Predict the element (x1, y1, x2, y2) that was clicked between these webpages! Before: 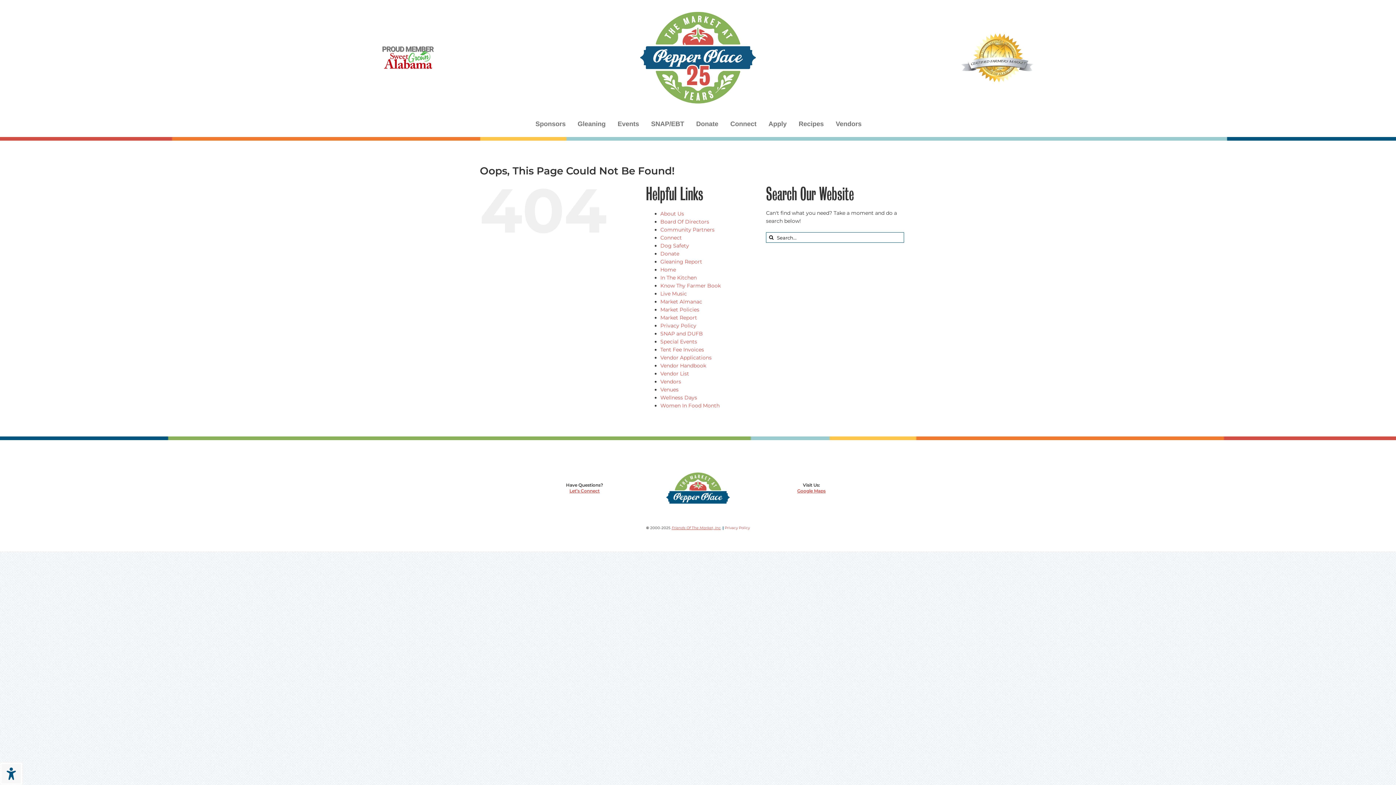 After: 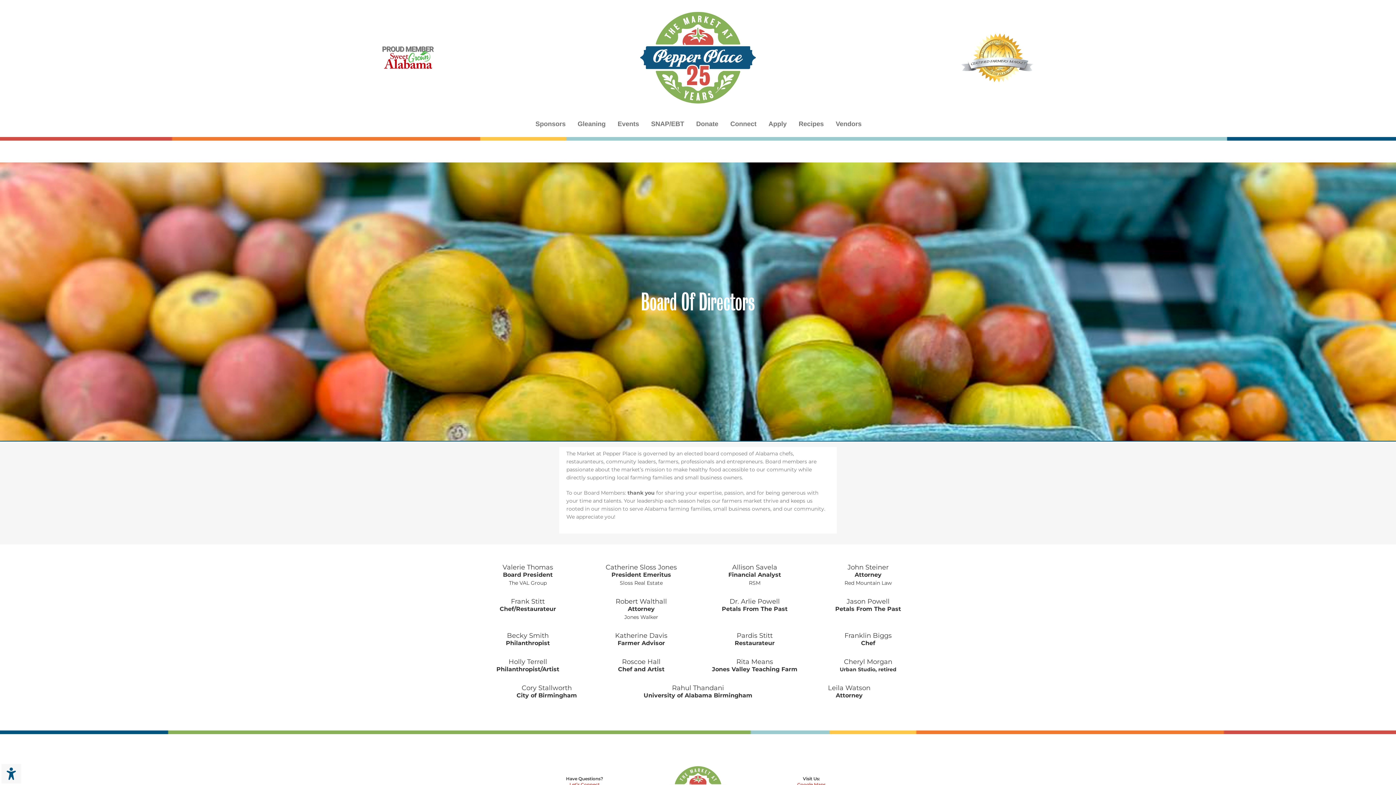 Action: label: Board Of Directors bbox: (660, 218, 709, 225)